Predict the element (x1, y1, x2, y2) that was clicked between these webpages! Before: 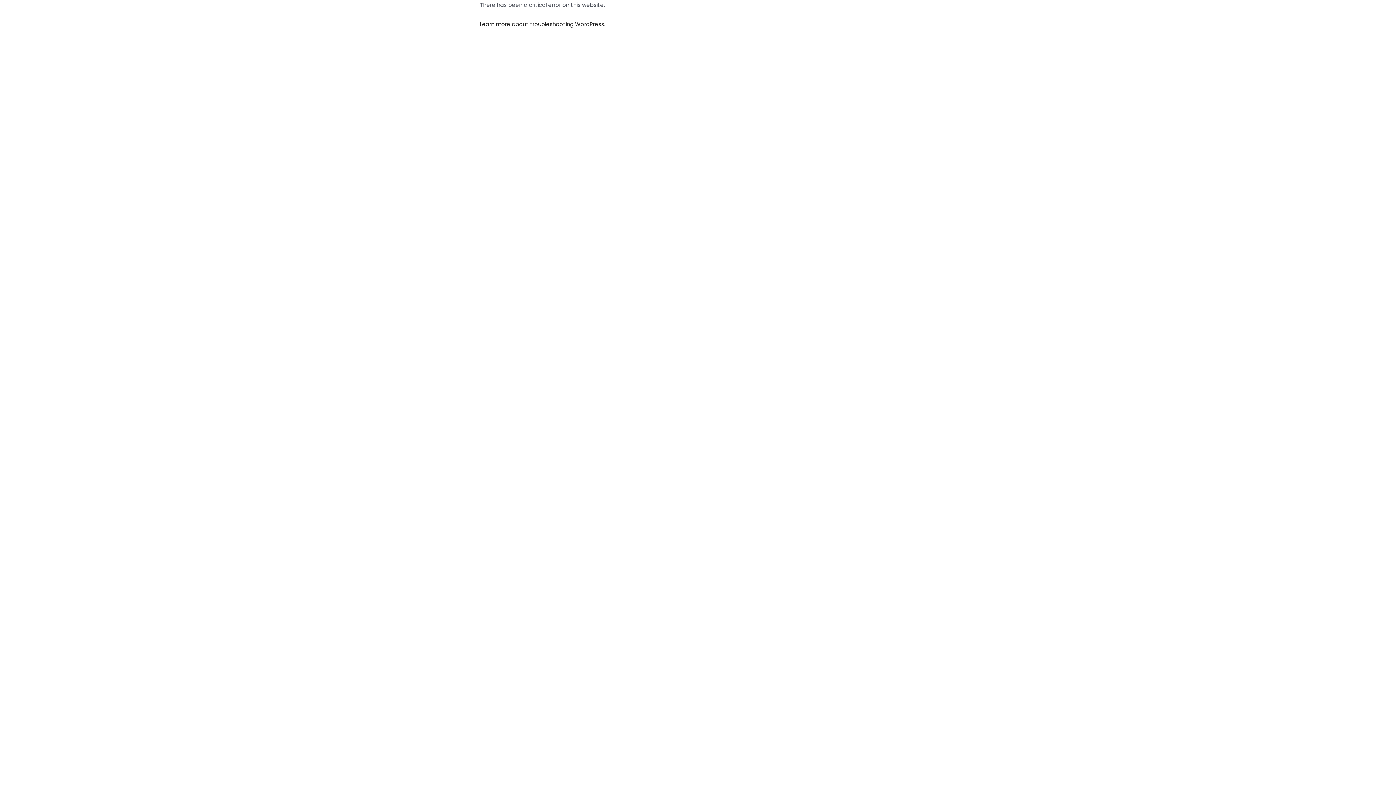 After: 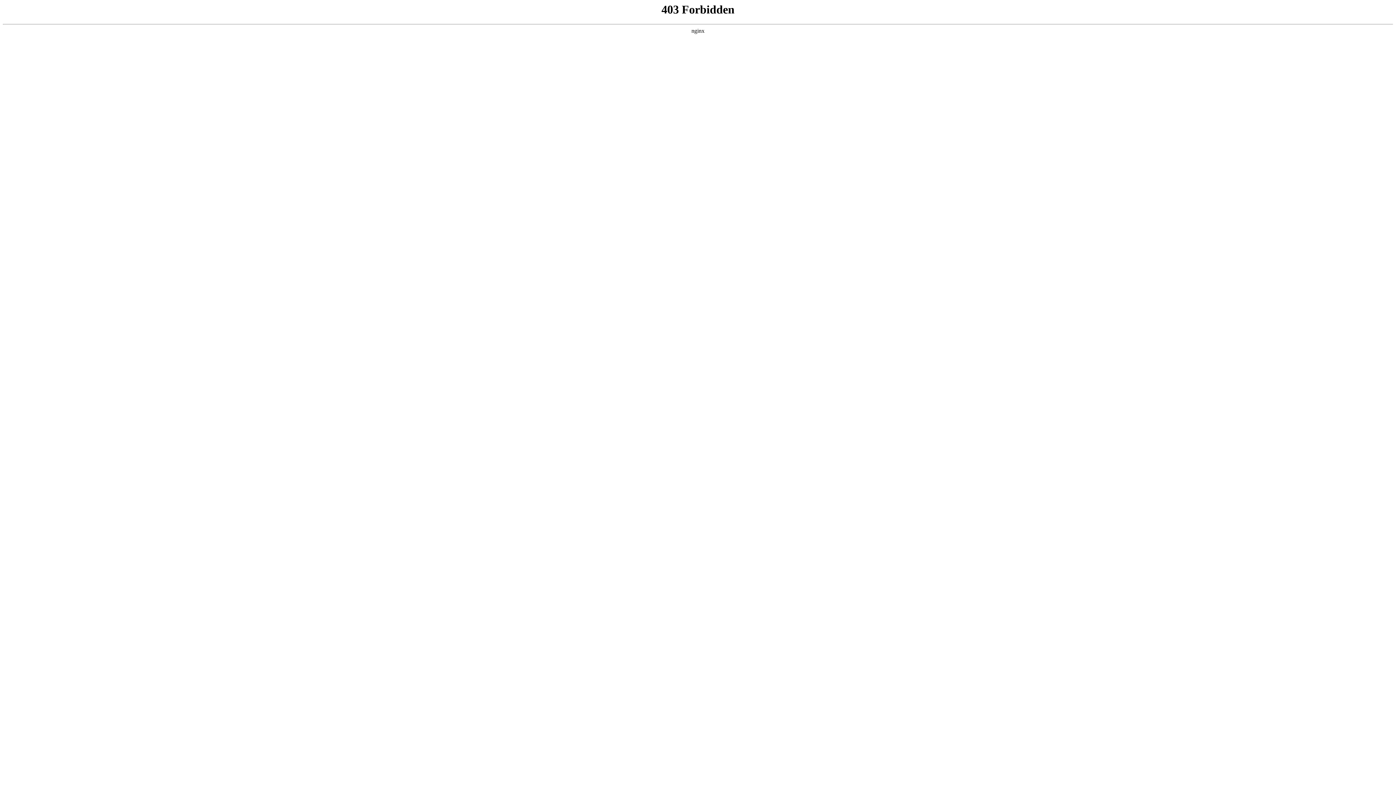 Action: bbox: (480, 20, 605, 28) label: Learn more about troubleshooting WordPress.